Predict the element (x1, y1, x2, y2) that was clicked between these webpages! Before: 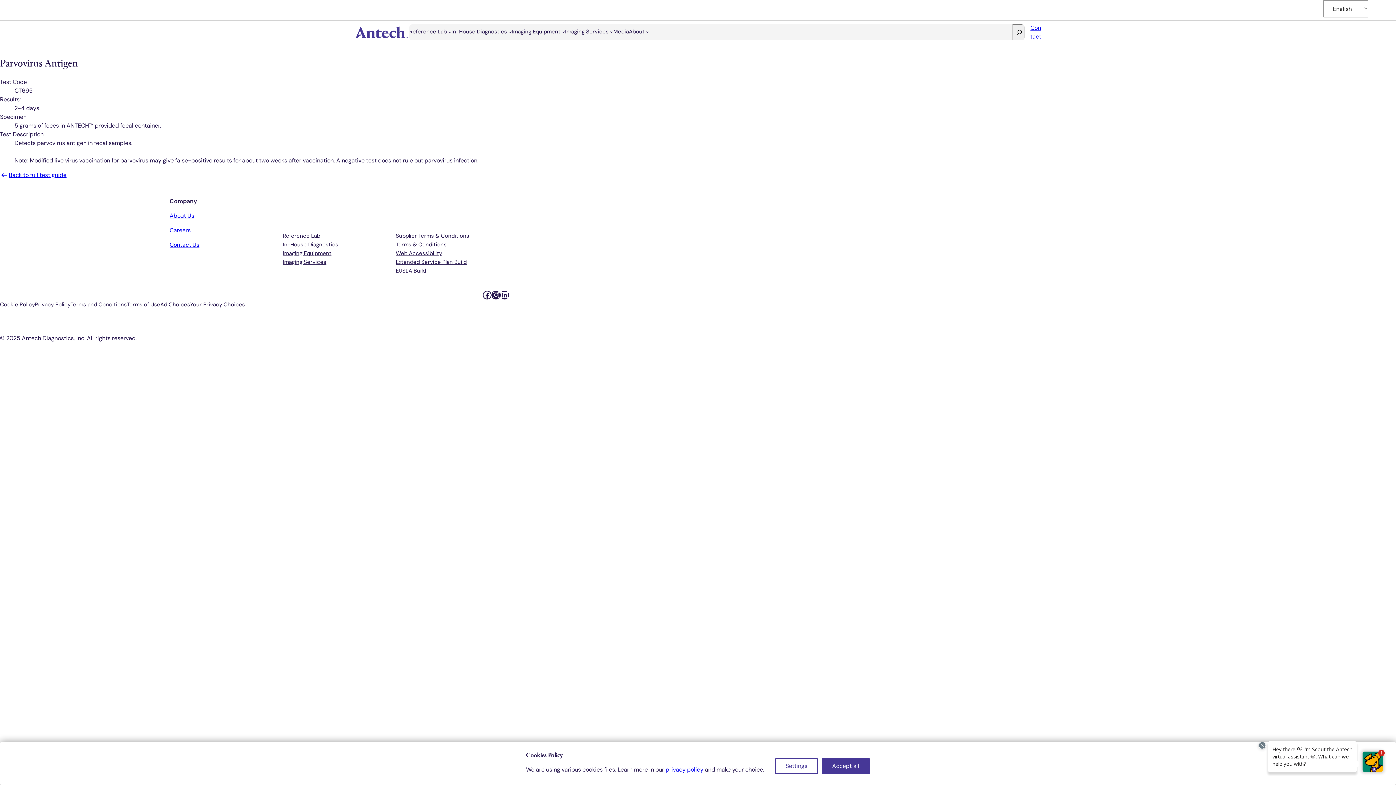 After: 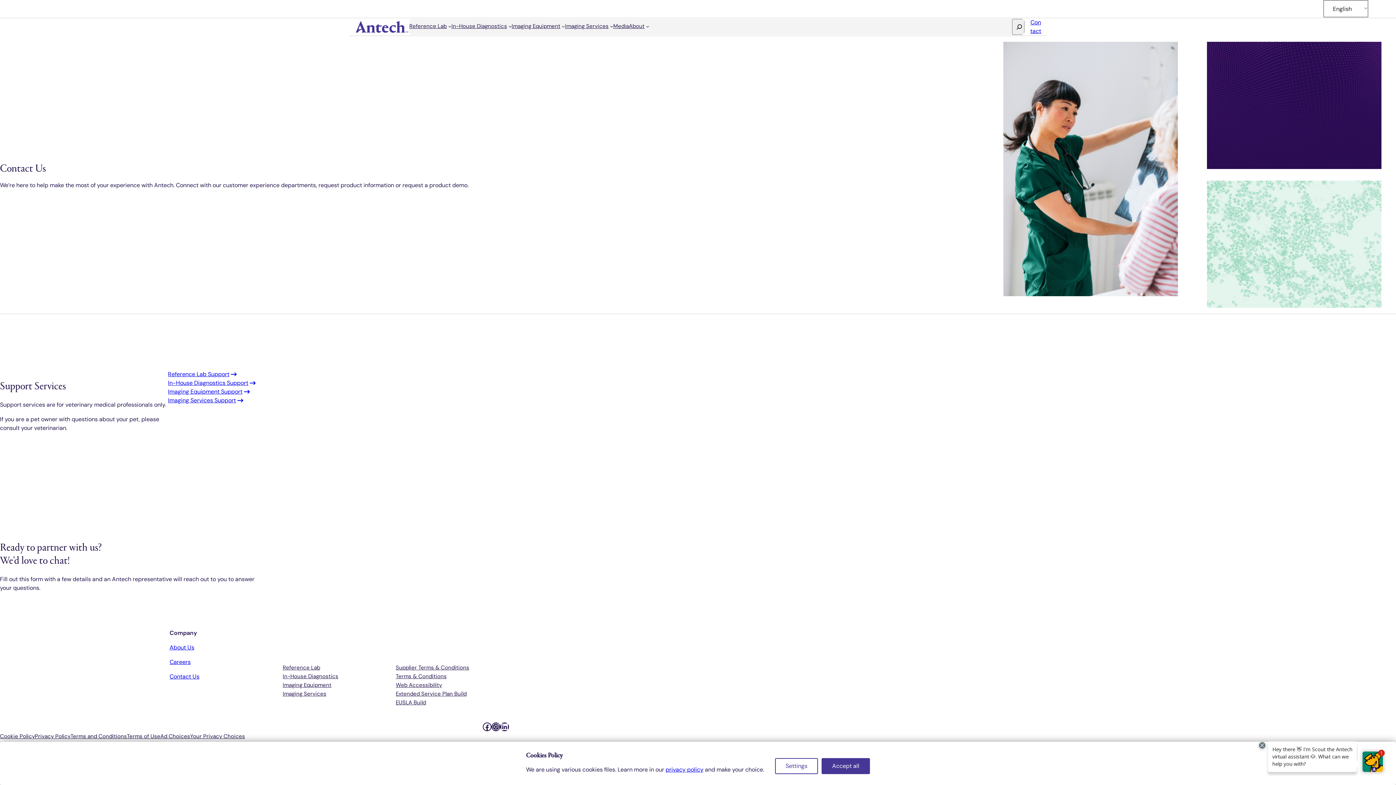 Action: bbox: (1030, 23, 1041, 41) label: Contact